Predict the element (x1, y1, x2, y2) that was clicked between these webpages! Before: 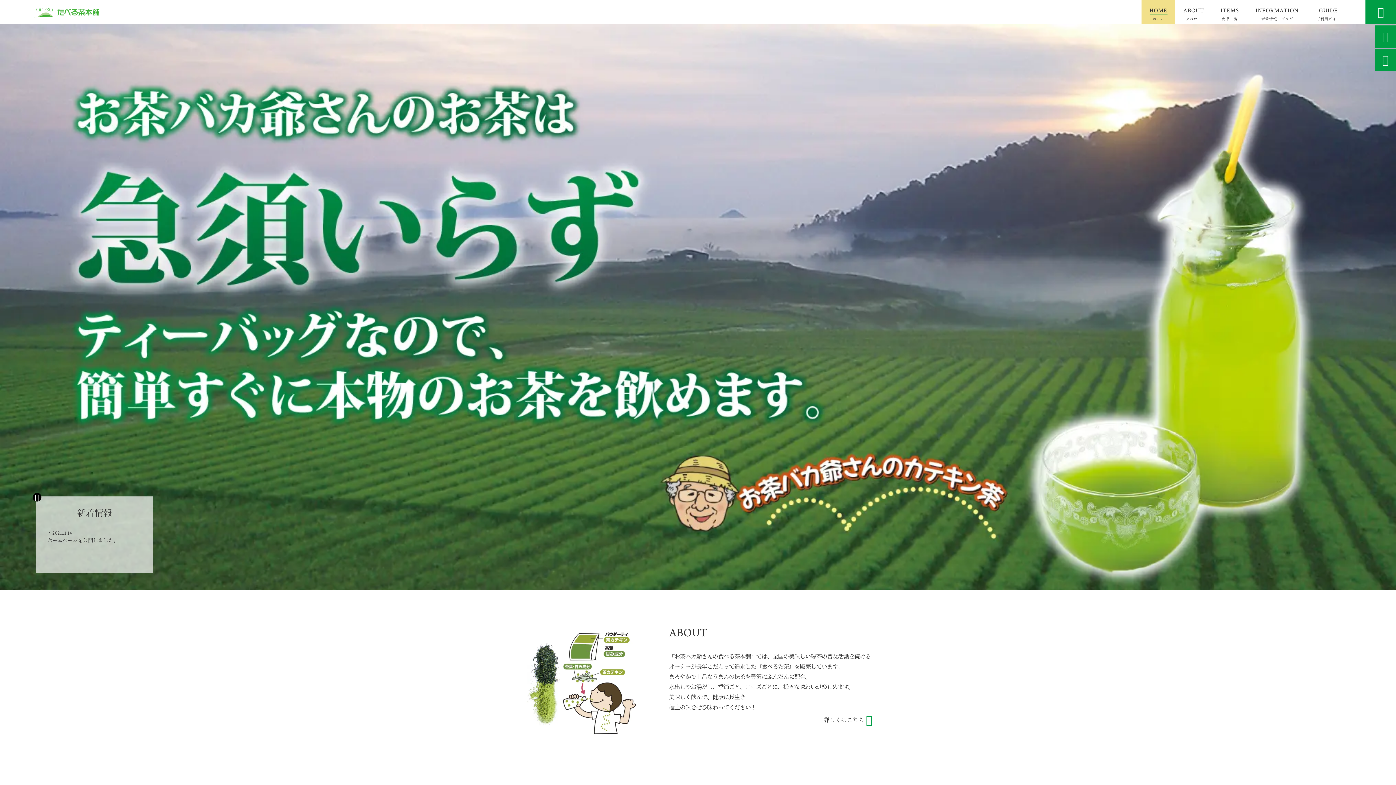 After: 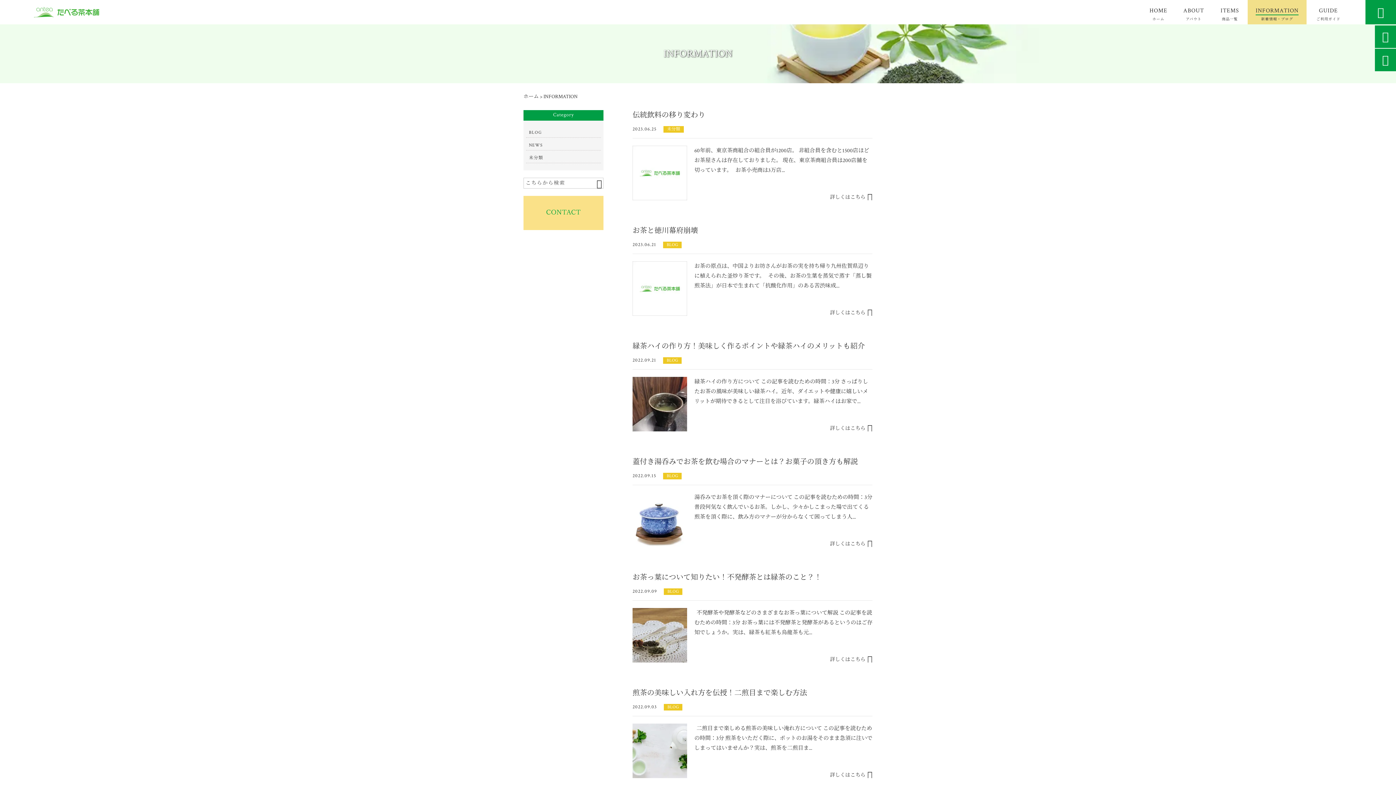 Action: bbox: (1248, 0, 1306, 24) label: INFORMATION
新着情報・ブログ